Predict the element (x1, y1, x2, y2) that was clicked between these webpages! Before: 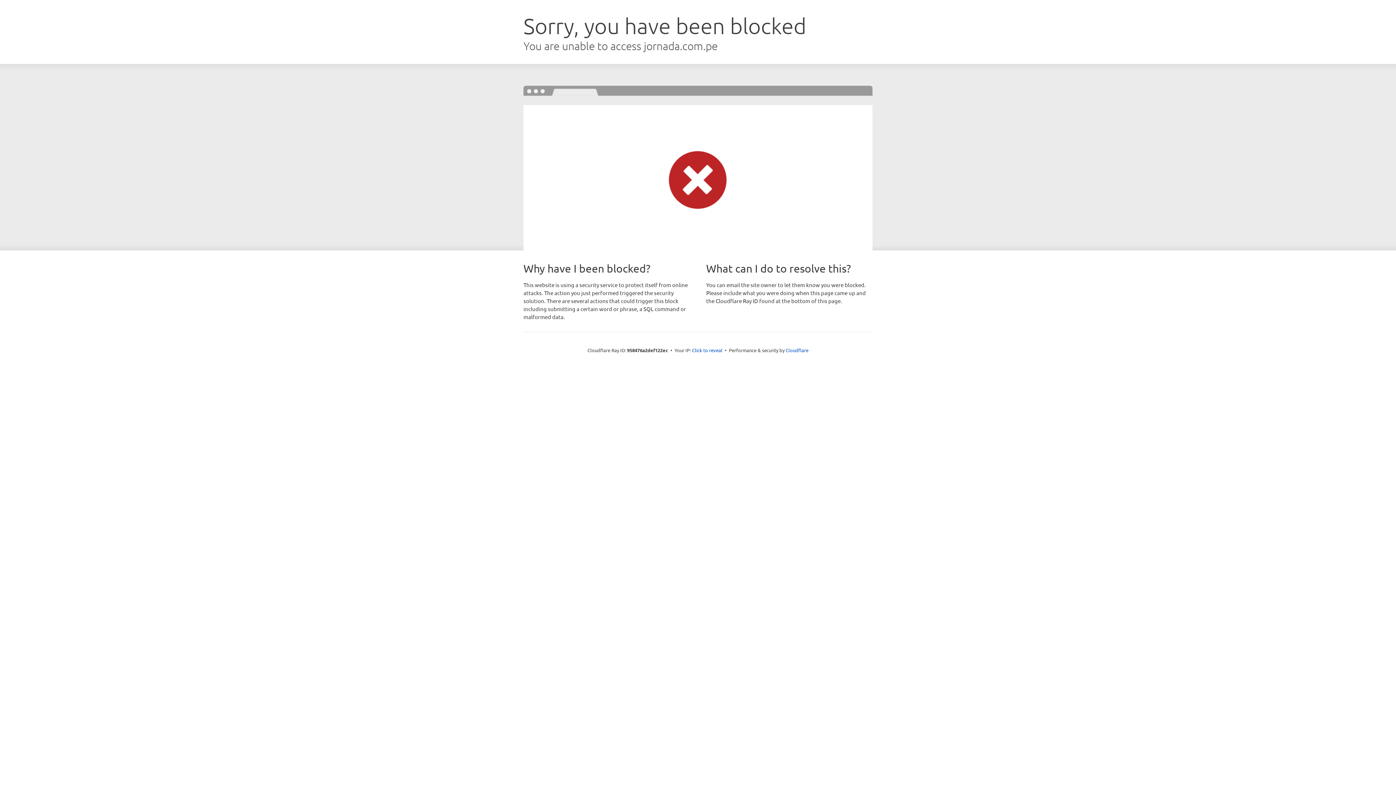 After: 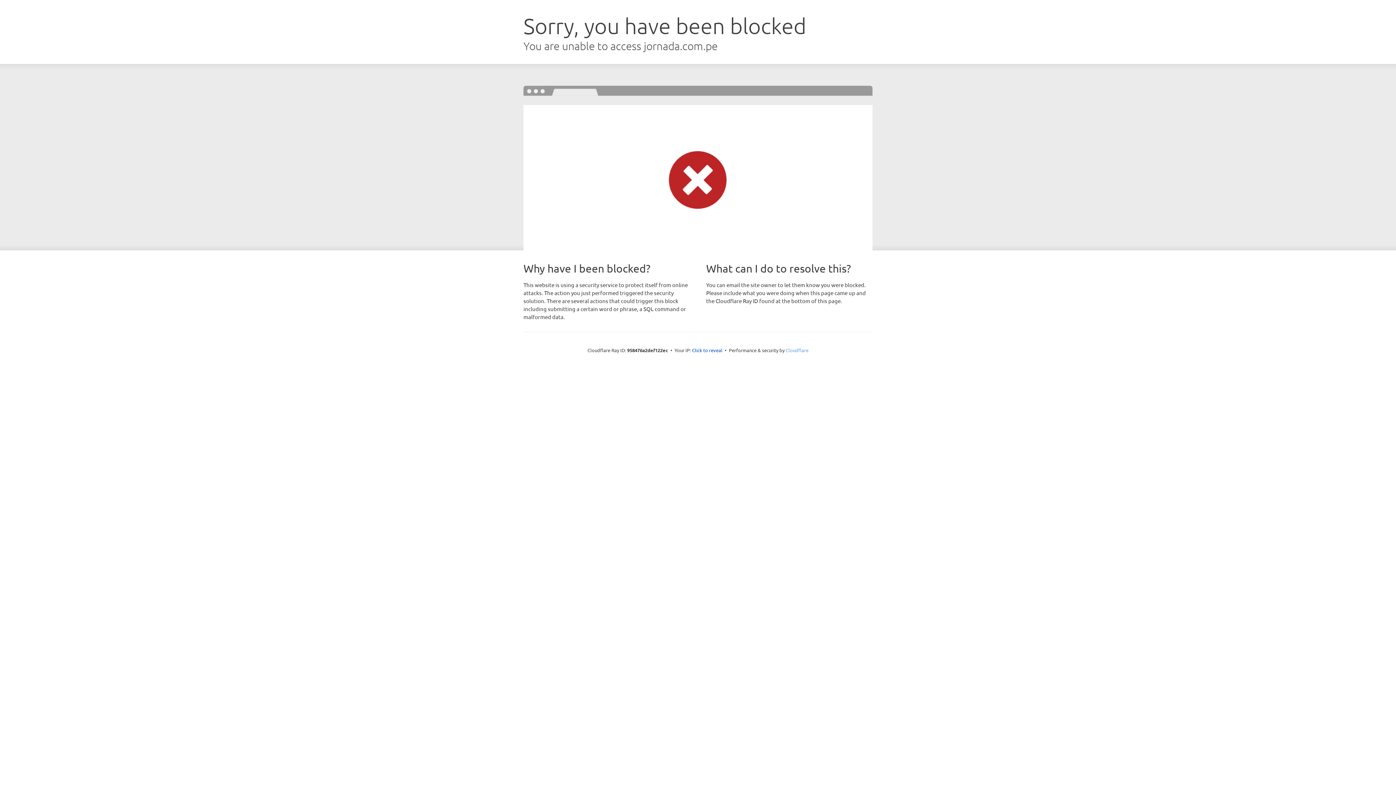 Action: bbox: (785, 347, 808, 353) label: Cloudflare